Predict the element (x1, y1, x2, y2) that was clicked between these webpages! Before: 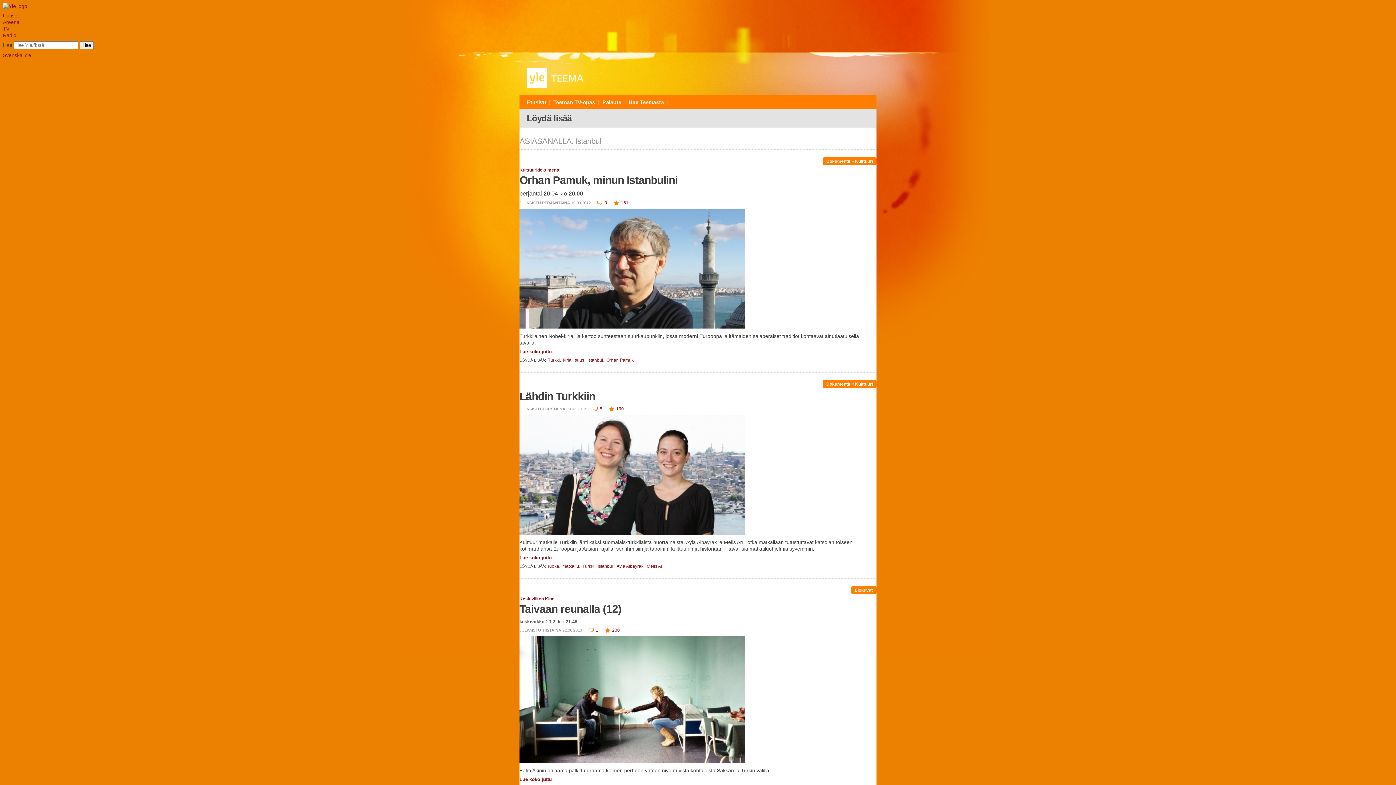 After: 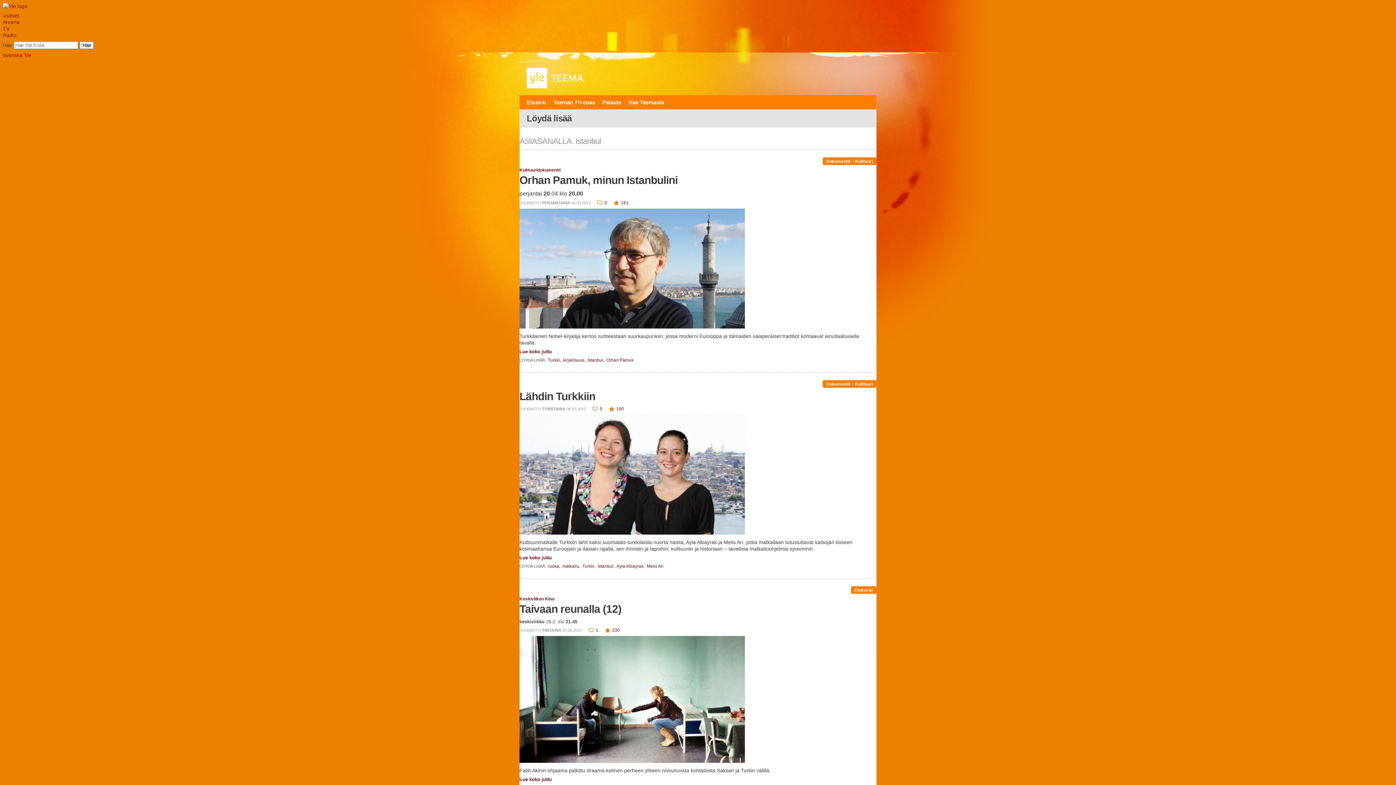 Action: bbox: (587, 357, 606, 362) label: Istanbul, 